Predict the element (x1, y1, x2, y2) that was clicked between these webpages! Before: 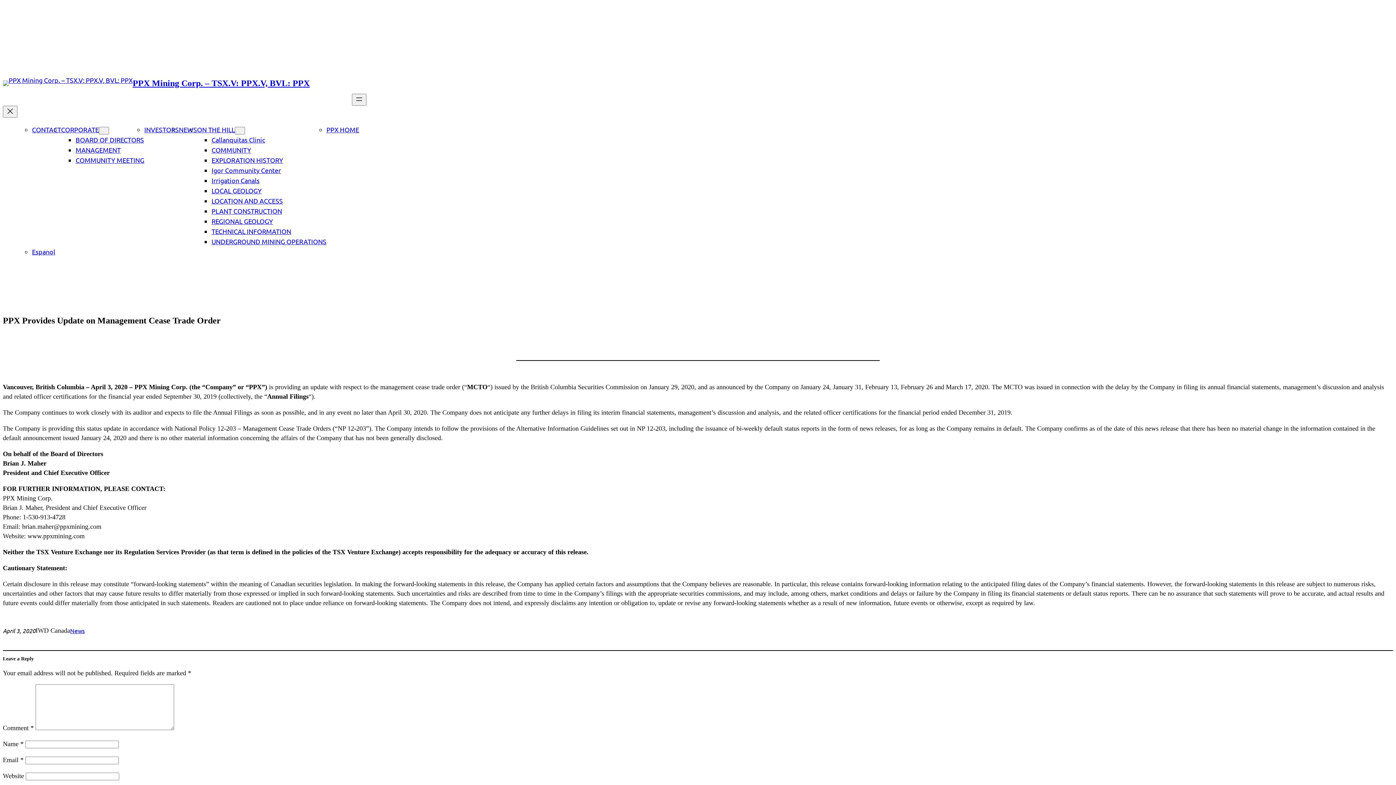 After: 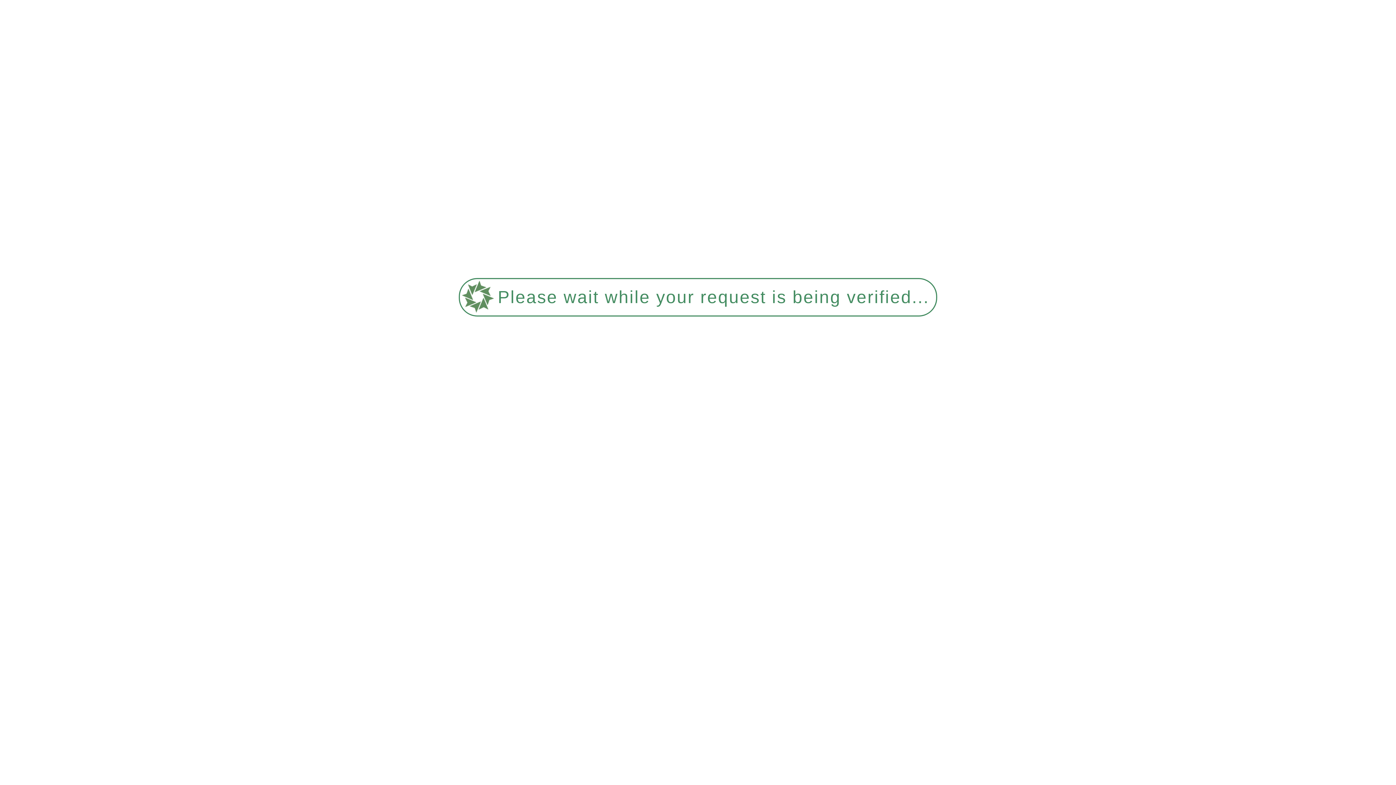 Action: bbox: (211, 217, 273, 225) label: REGIONAL GEOLOGY